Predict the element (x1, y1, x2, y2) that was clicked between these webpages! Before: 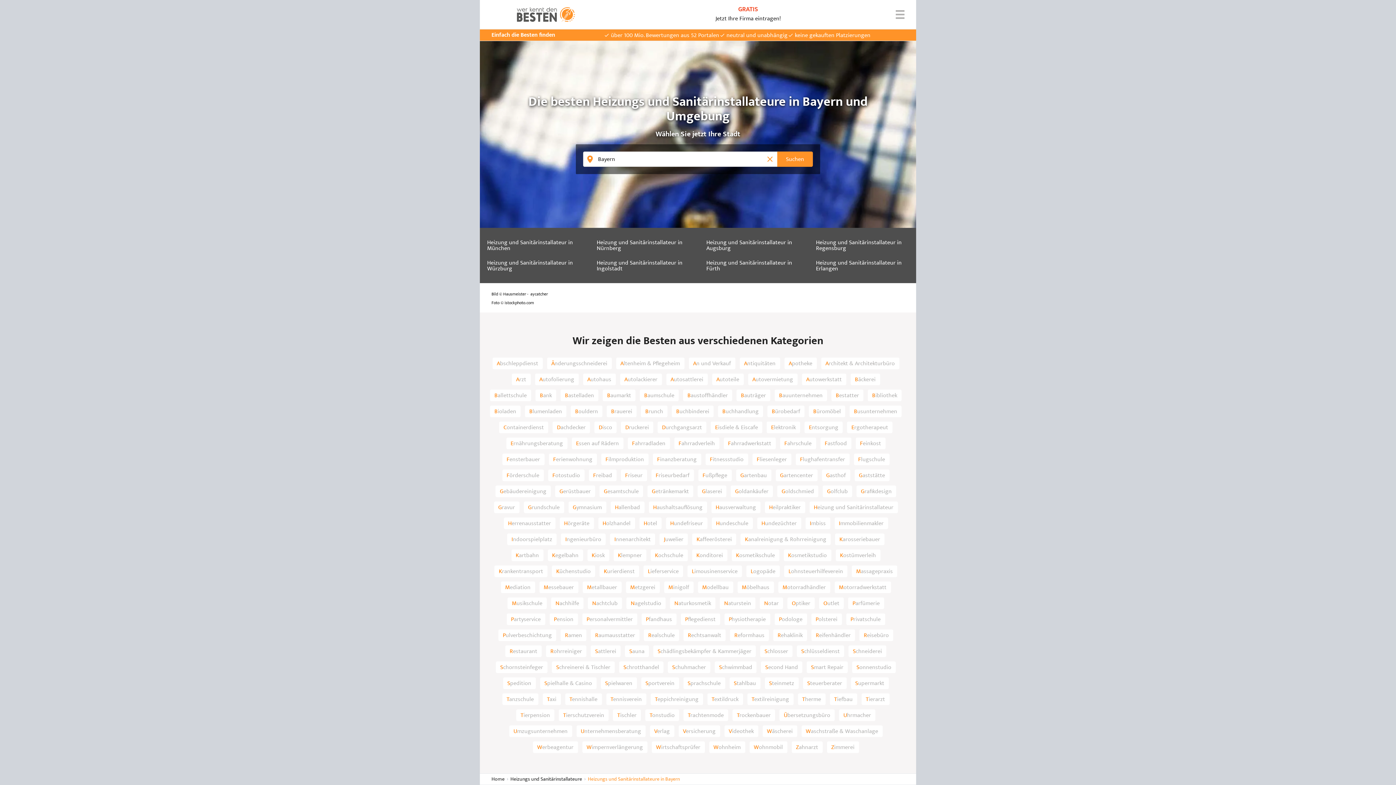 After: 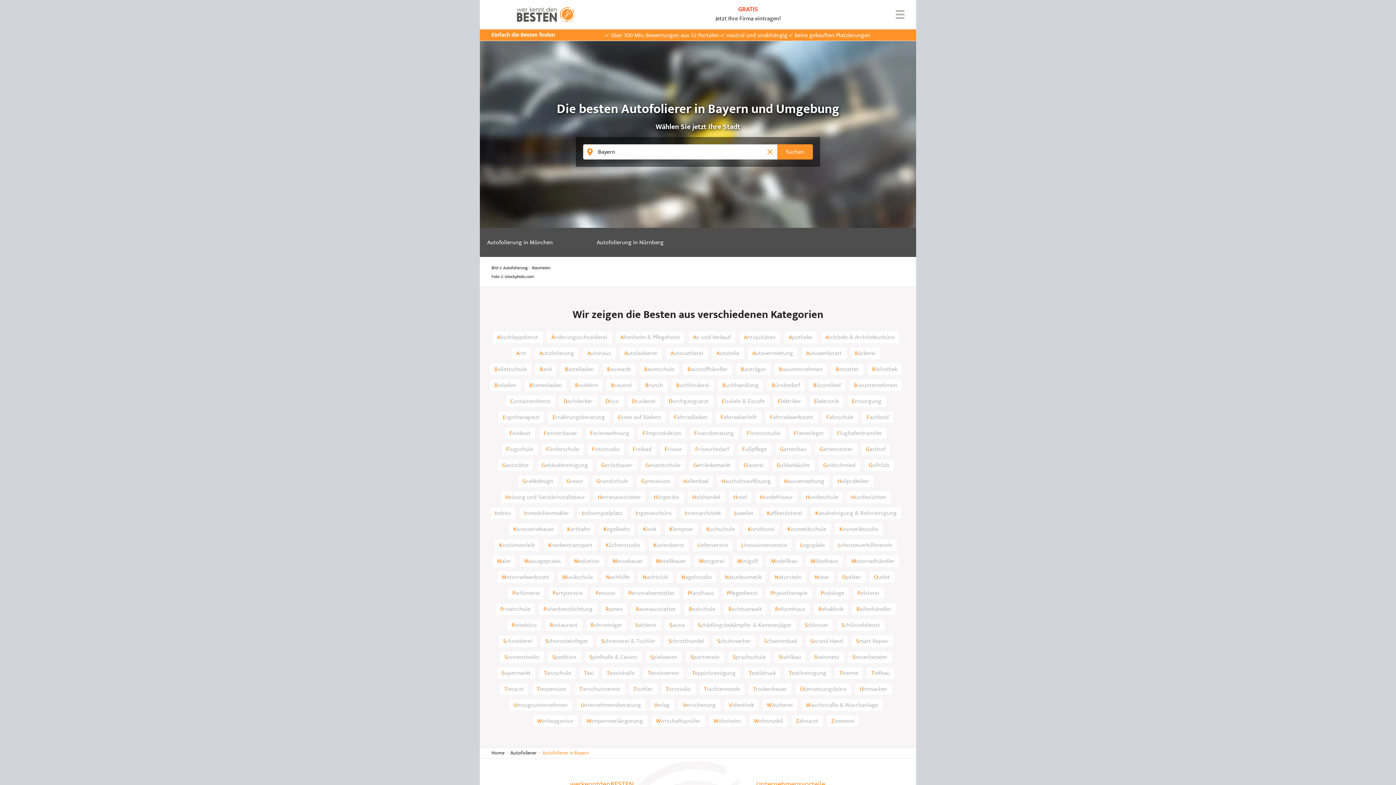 Action: label: Autofolierung bbox: (535, 373, 578, 385)